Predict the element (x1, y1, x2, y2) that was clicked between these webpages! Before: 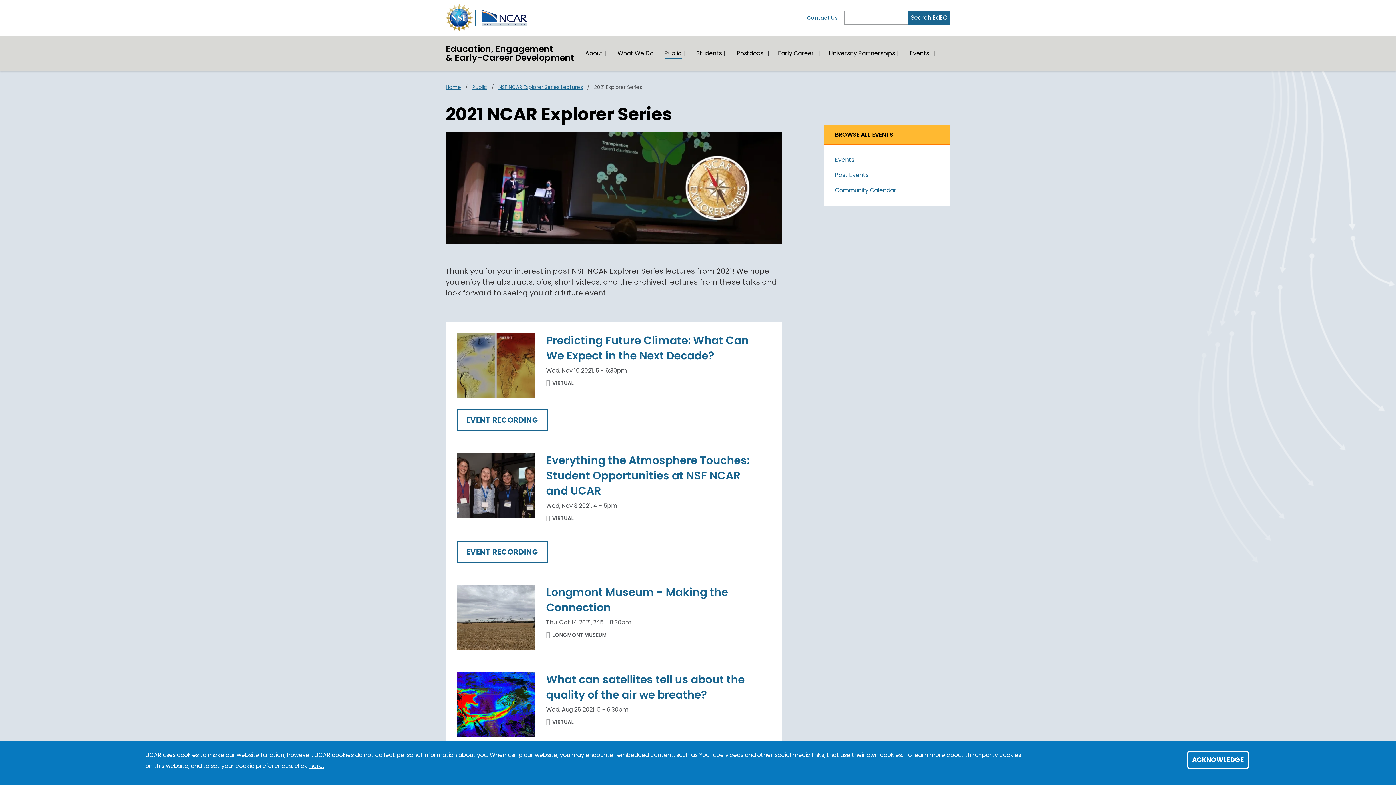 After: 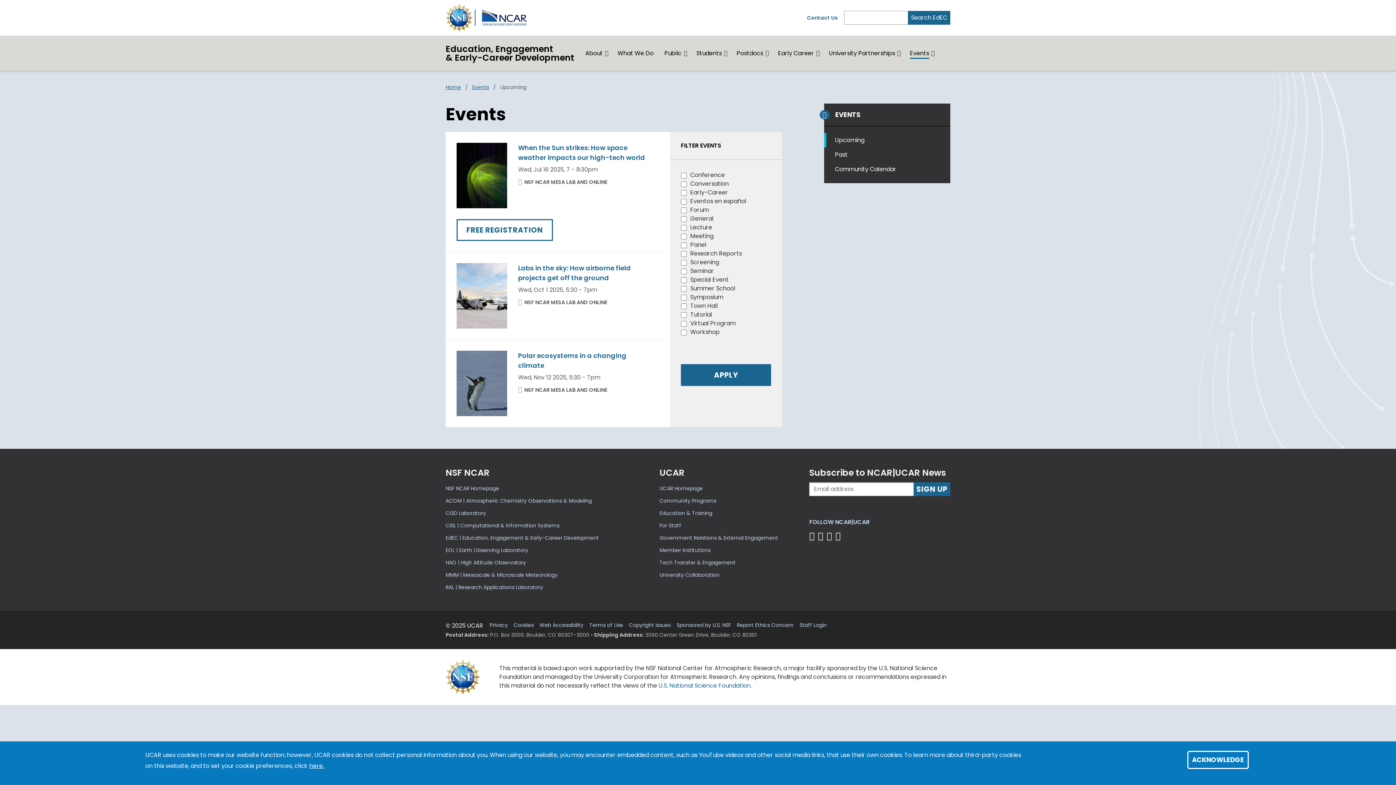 Action: label: Events bbox: (910, 49, 929, 57)